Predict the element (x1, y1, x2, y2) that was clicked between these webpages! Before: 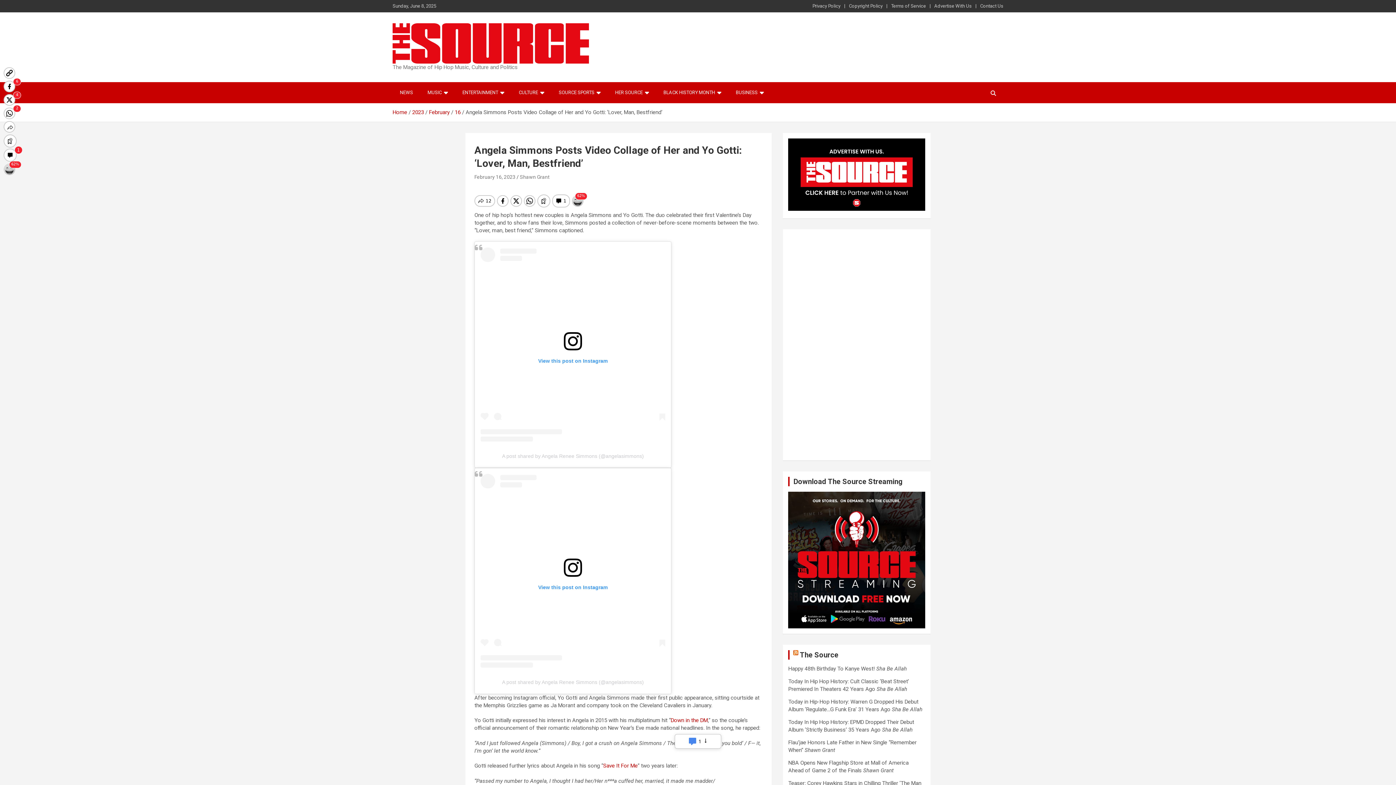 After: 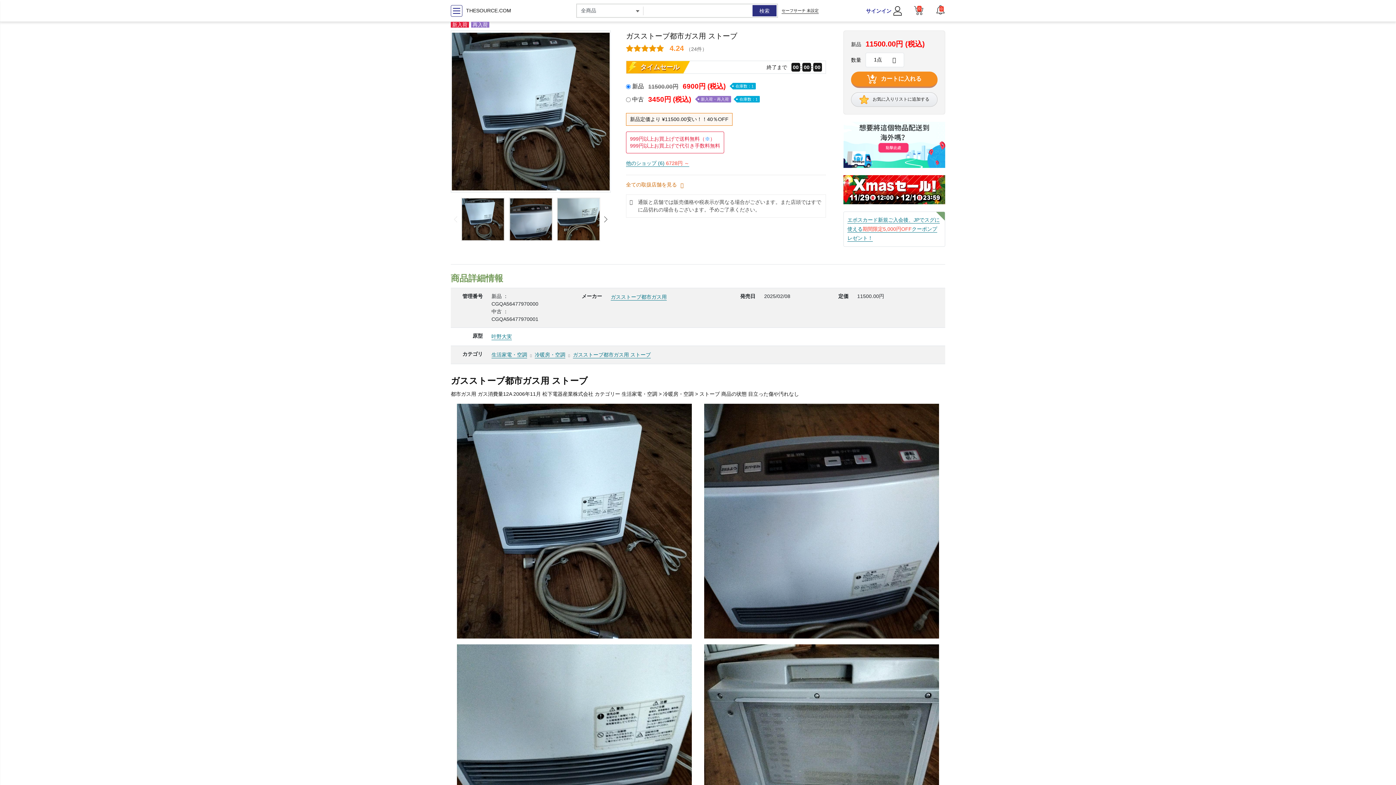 Action: bbox: (392, 24, 589, 32)